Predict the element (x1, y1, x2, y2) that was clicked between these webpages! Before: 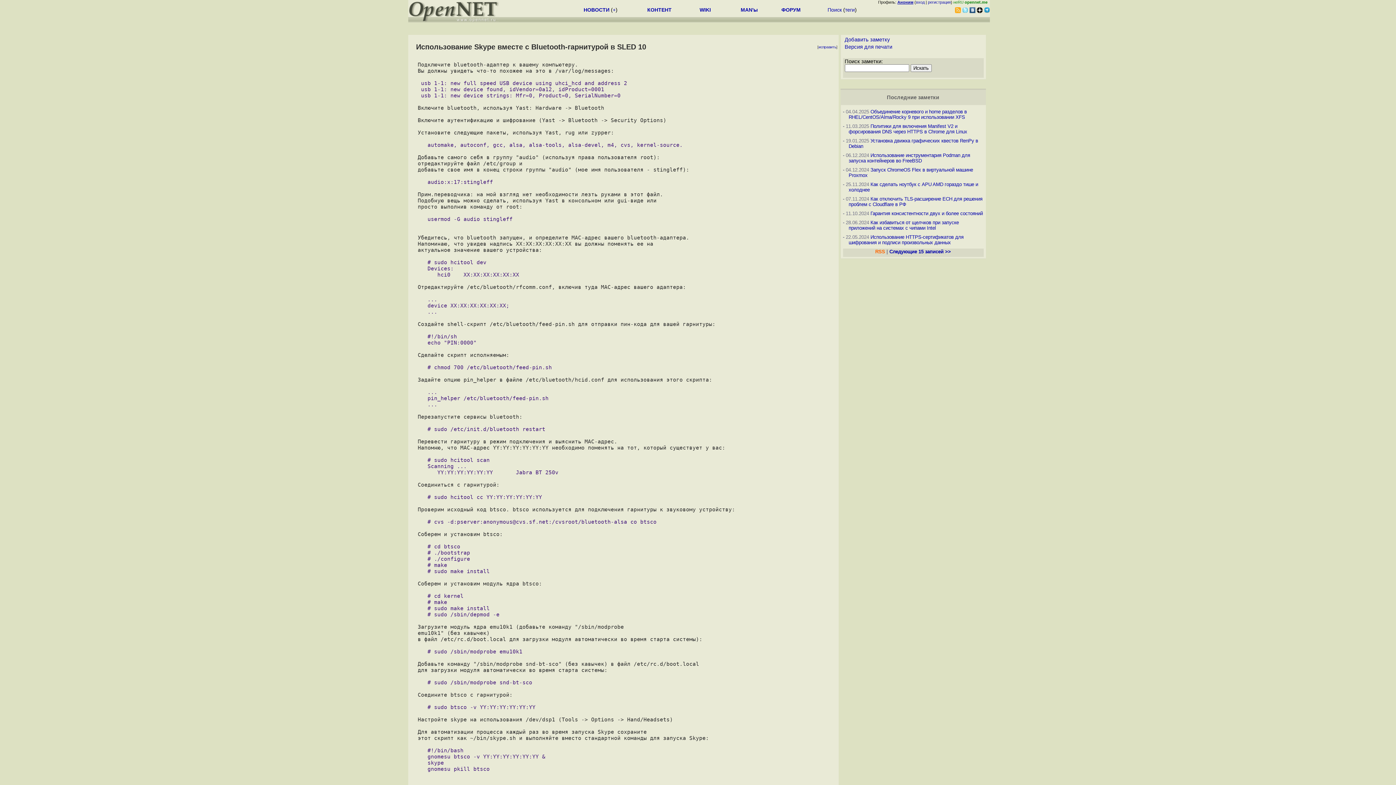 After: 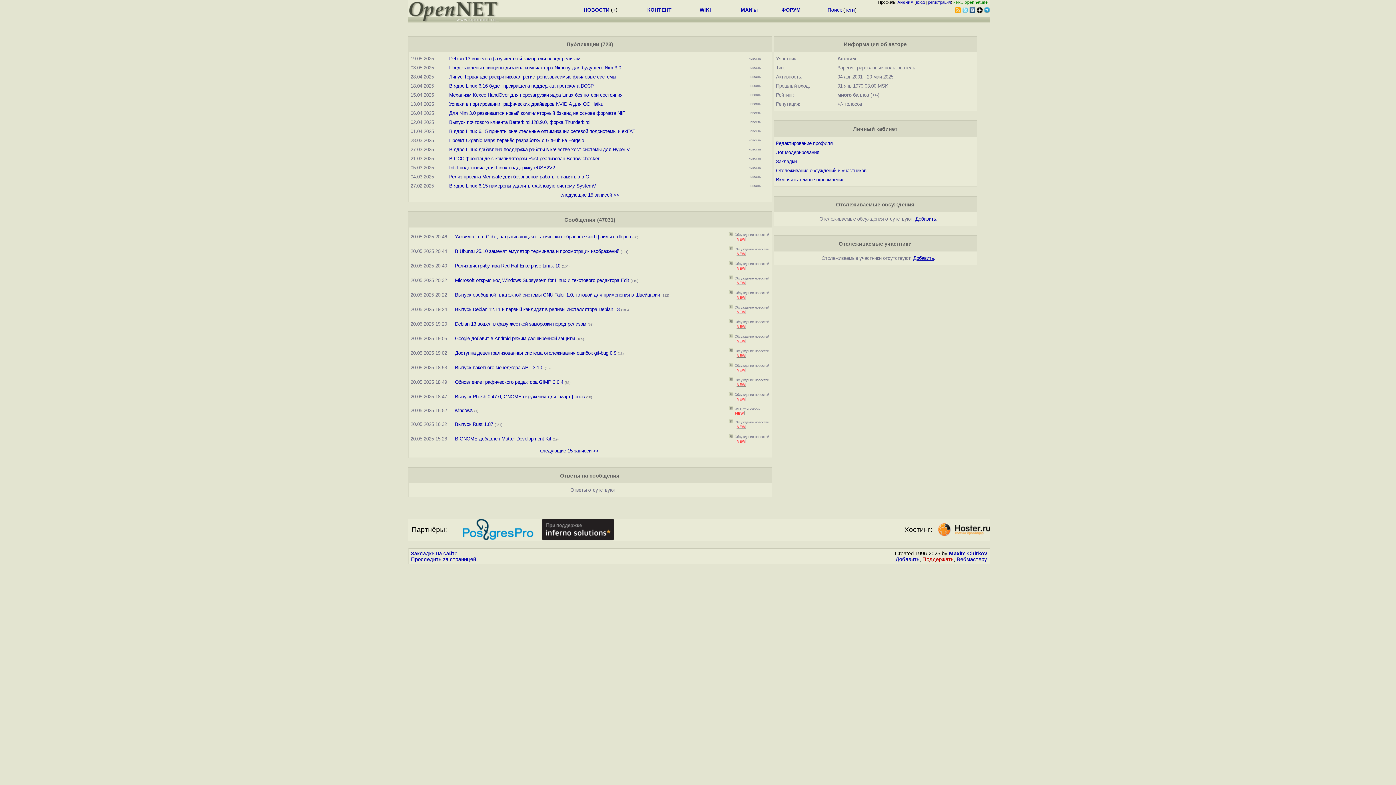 Action: bbox: (897, 0, 913, 4) label: Аноним